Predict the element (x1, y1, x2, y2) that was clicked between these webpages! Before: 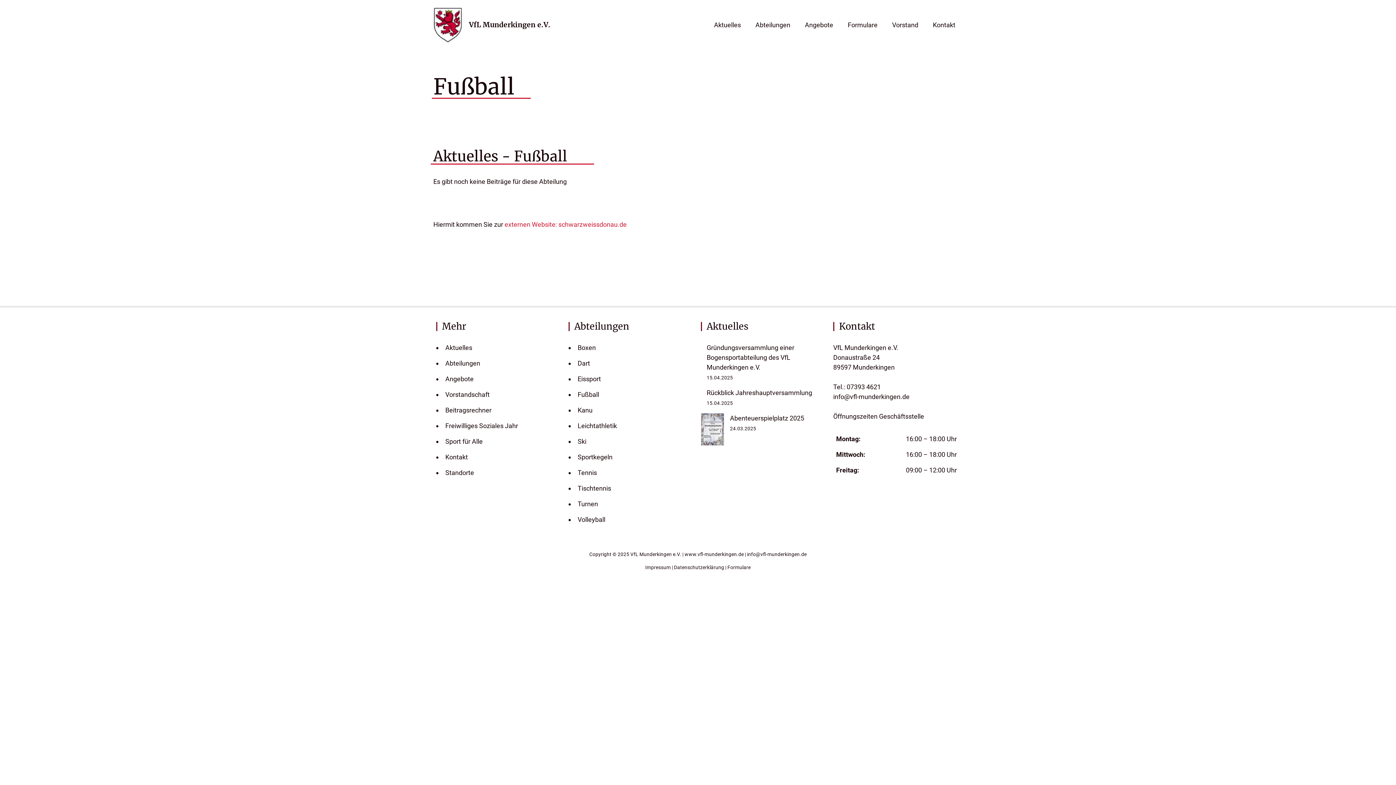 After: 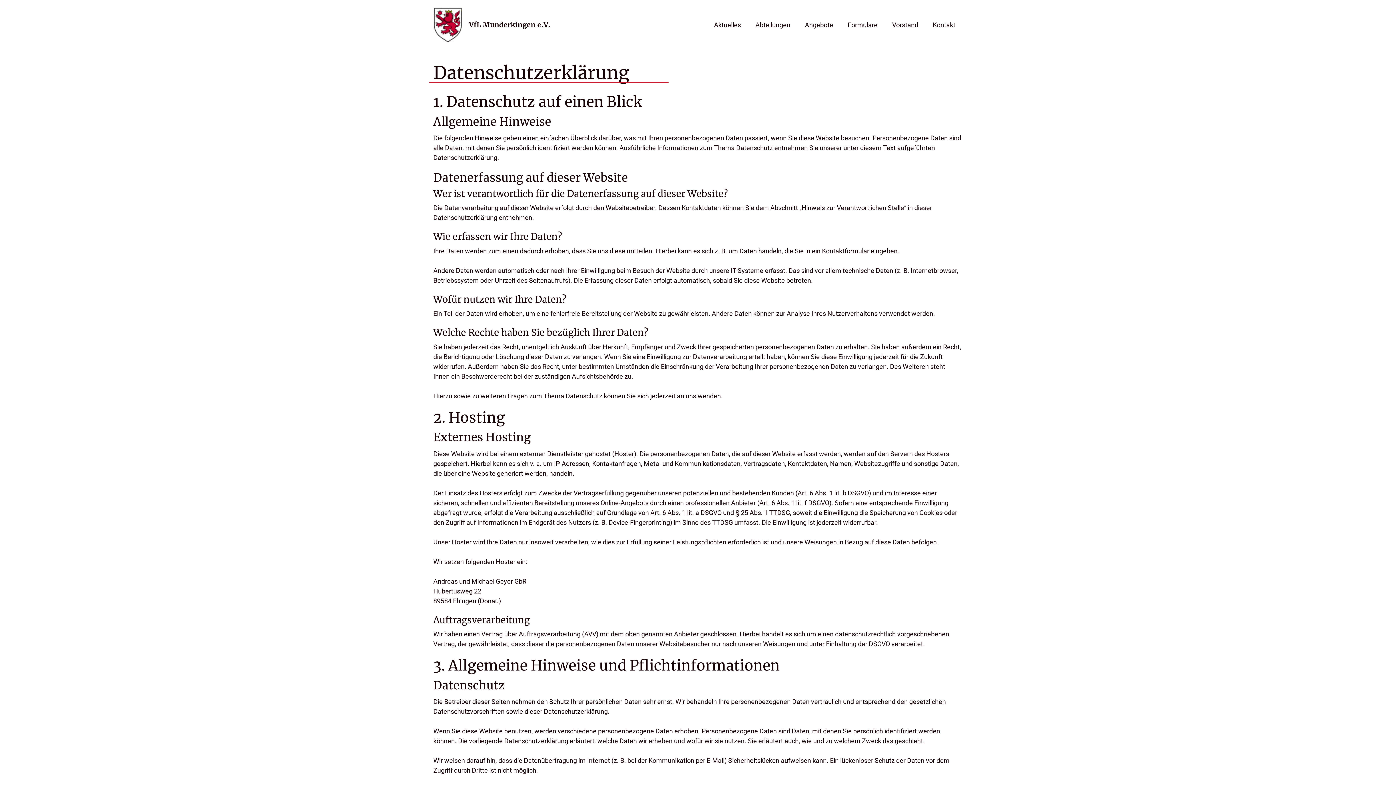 Action: label: Datenschutzerklärung bbox: (674, 564, 724, 570)